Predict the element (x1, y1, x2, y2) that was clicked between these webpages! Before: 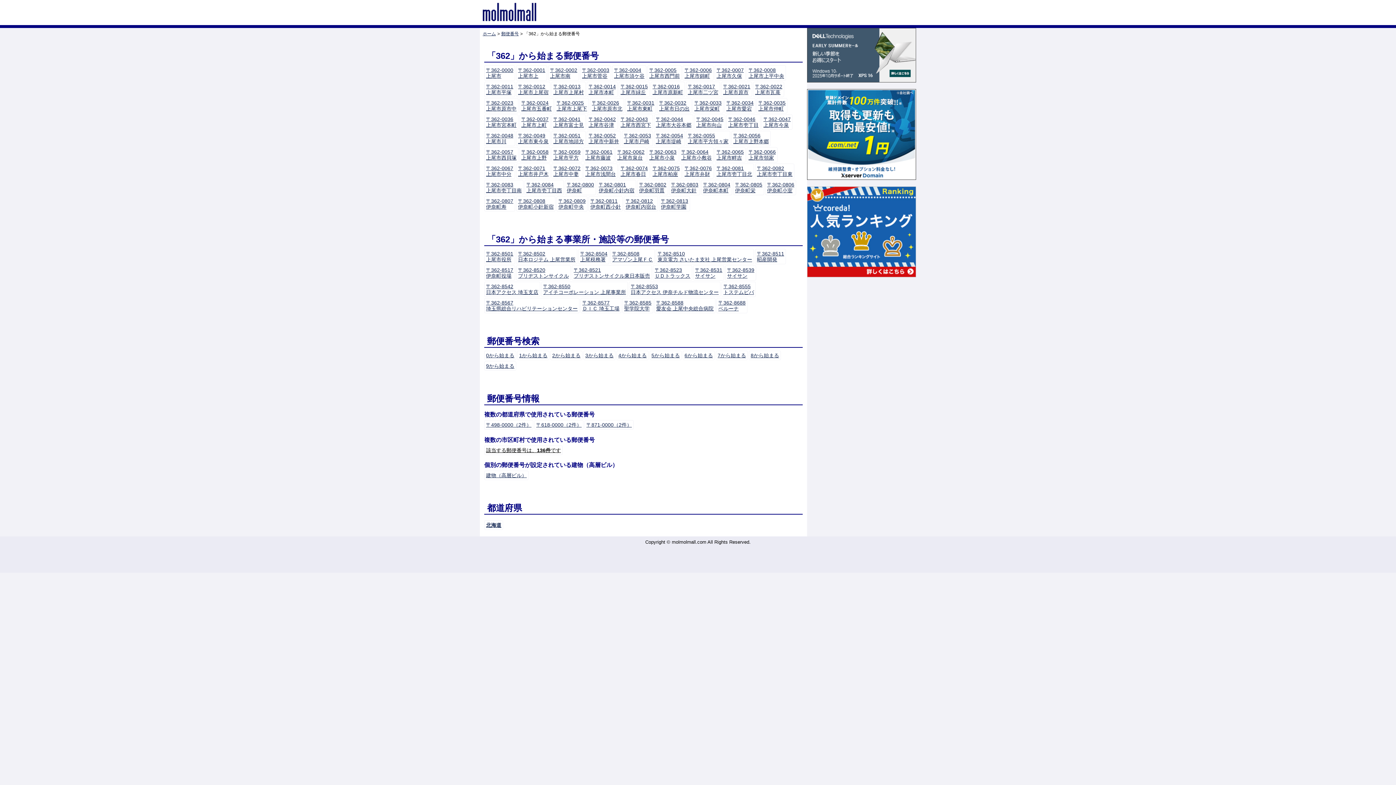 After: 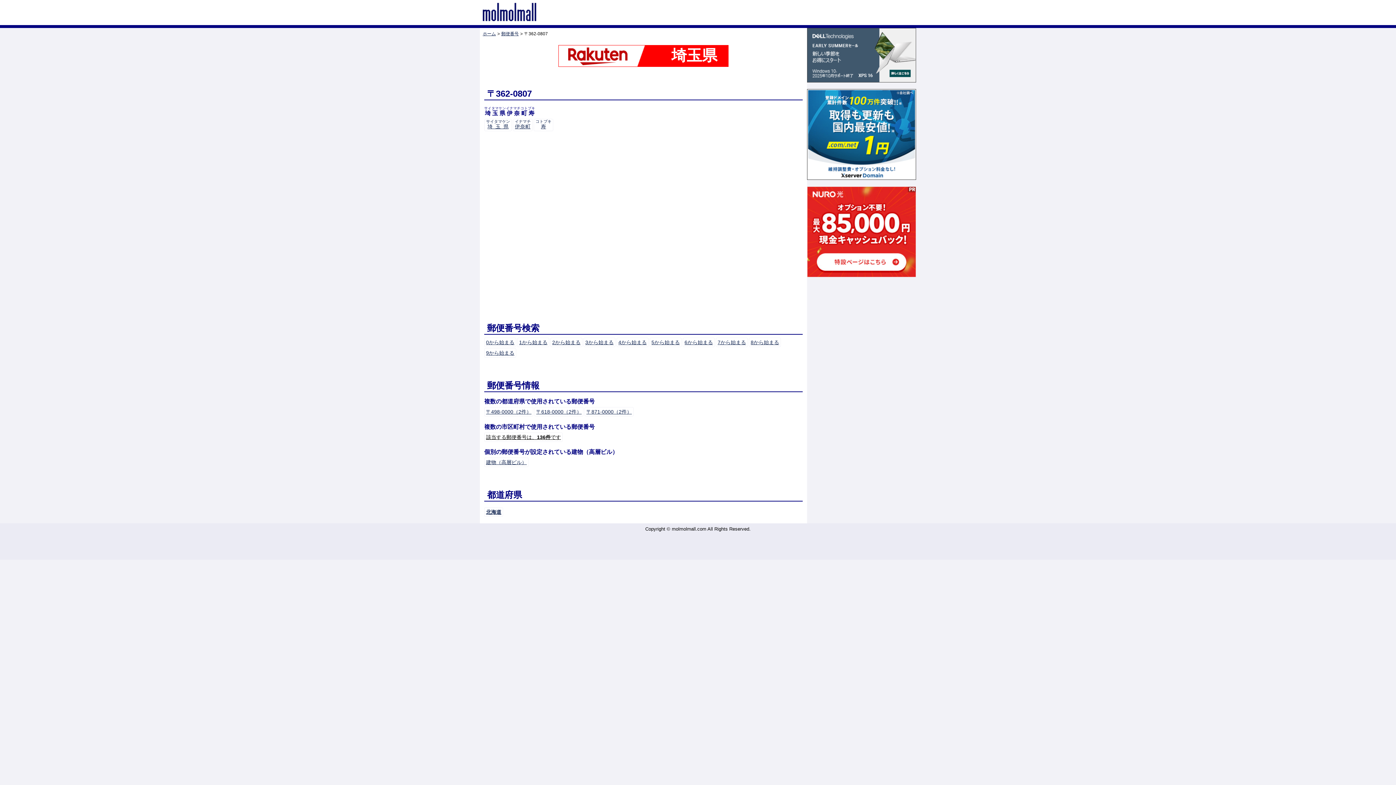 Action: bbox: (486, 198, 513, 209) label: 〒362-0807
伊奈町寿